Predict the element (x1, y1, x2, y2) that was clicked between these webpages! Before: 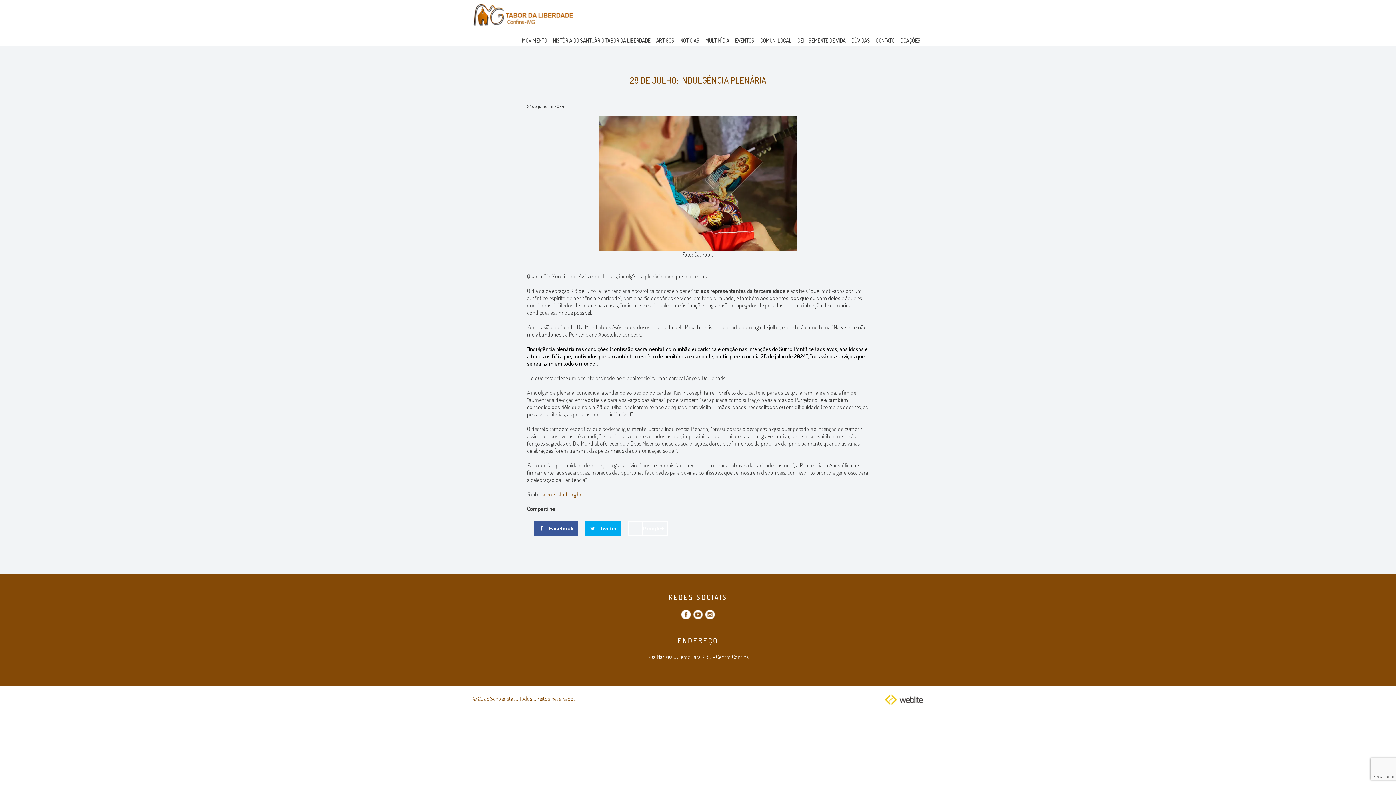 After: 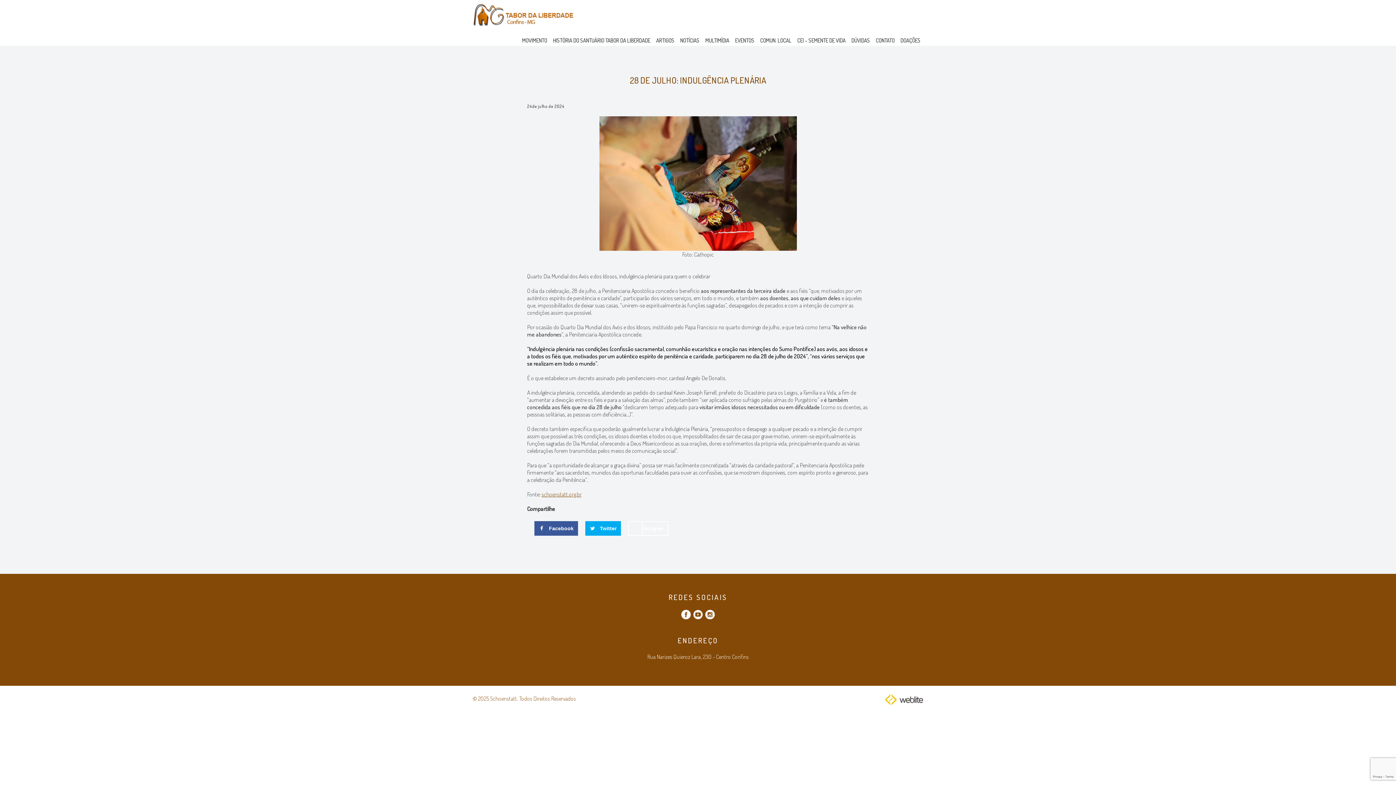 Action: label: Google+ bbox: (628, 521, 668, 536)